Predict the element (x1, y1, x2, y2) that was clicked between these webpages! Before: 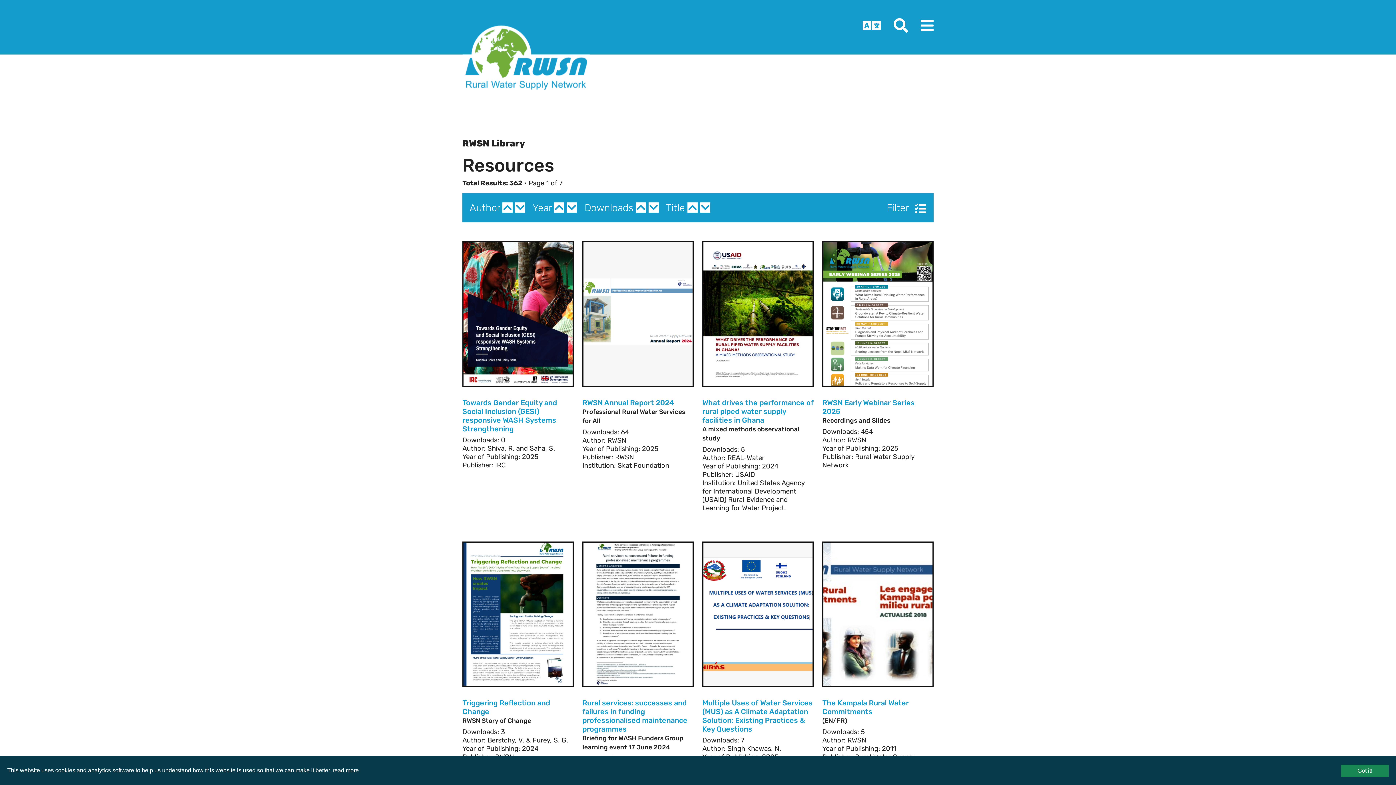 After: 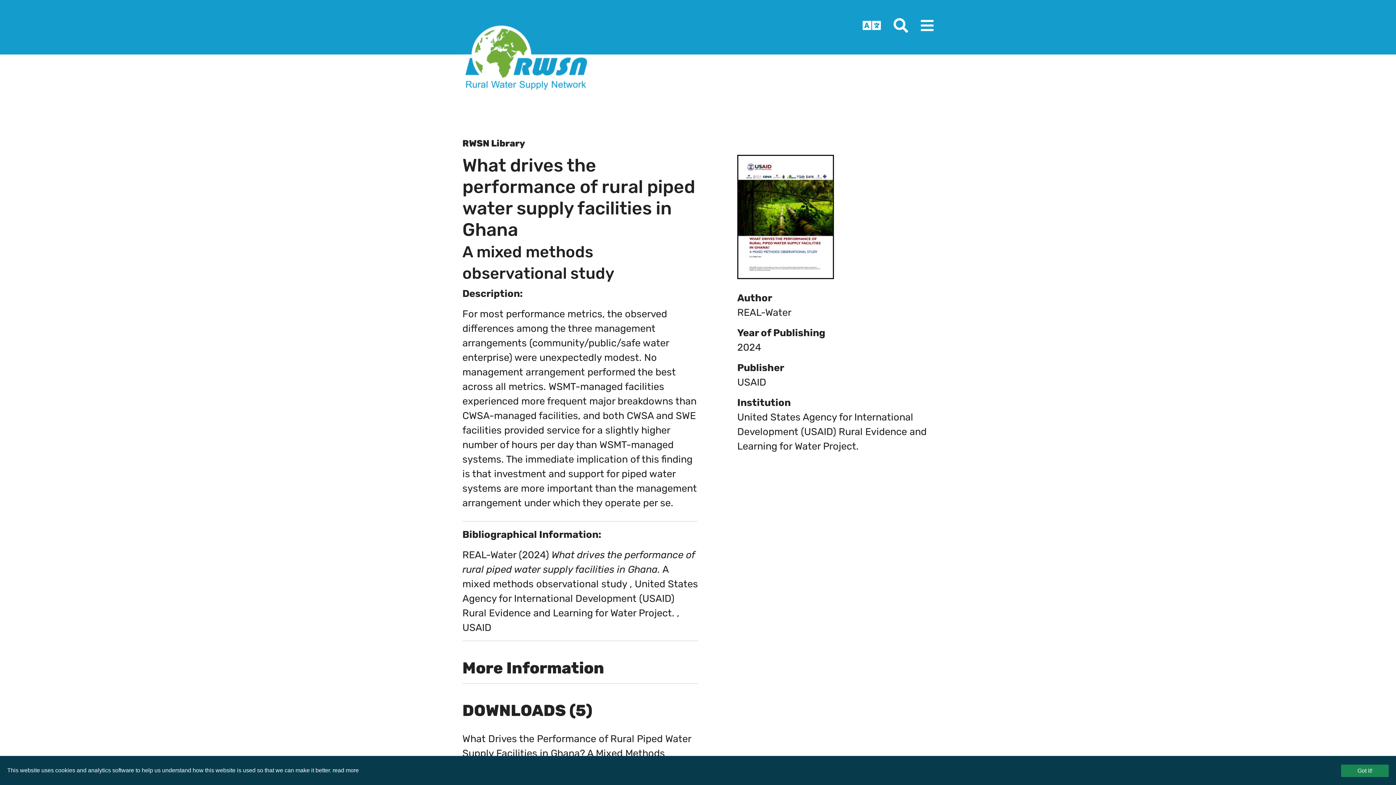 Action: bbox: (703, 307, 812, 319)